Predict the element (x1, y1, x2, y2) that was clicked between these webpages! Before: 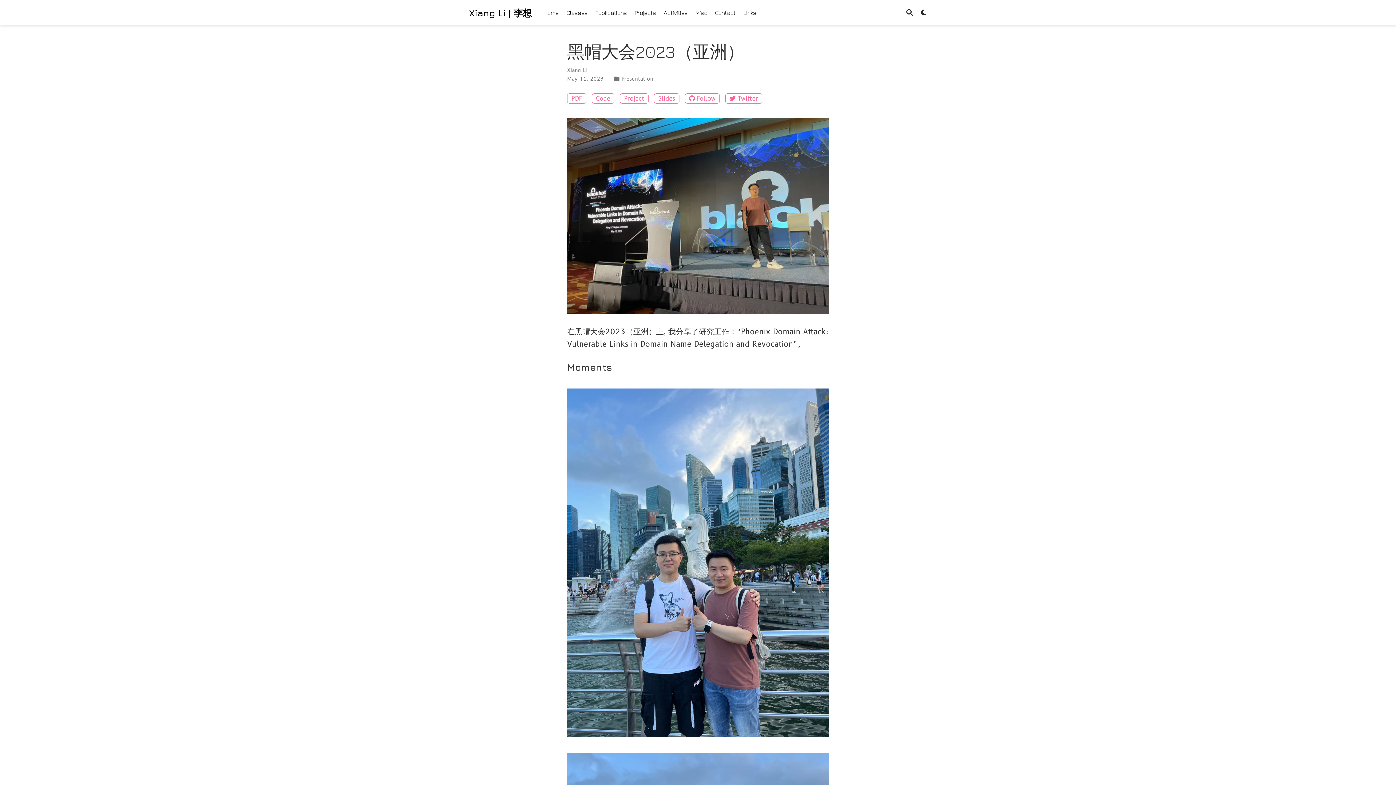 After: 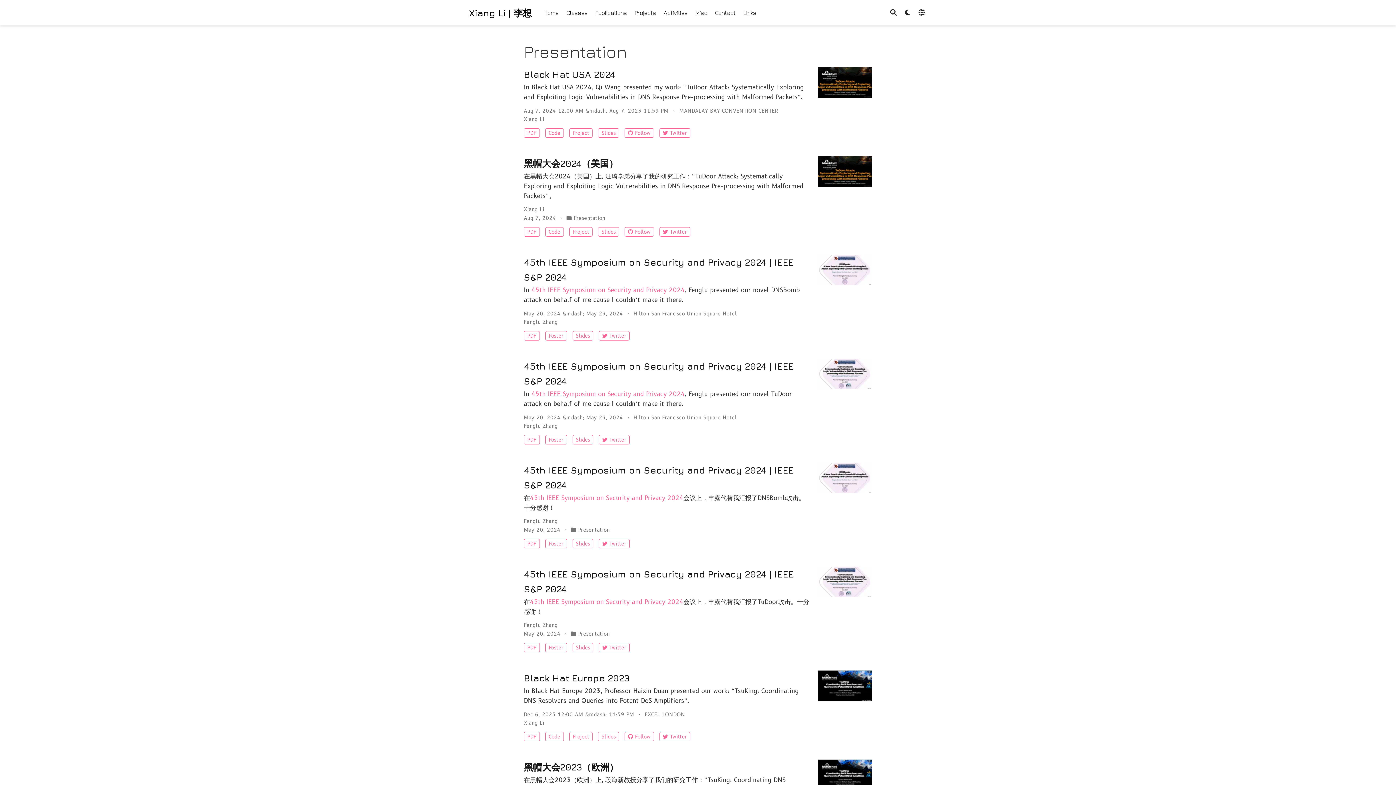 Action: bbox: (621, 75, 653, 82) label: Presentation